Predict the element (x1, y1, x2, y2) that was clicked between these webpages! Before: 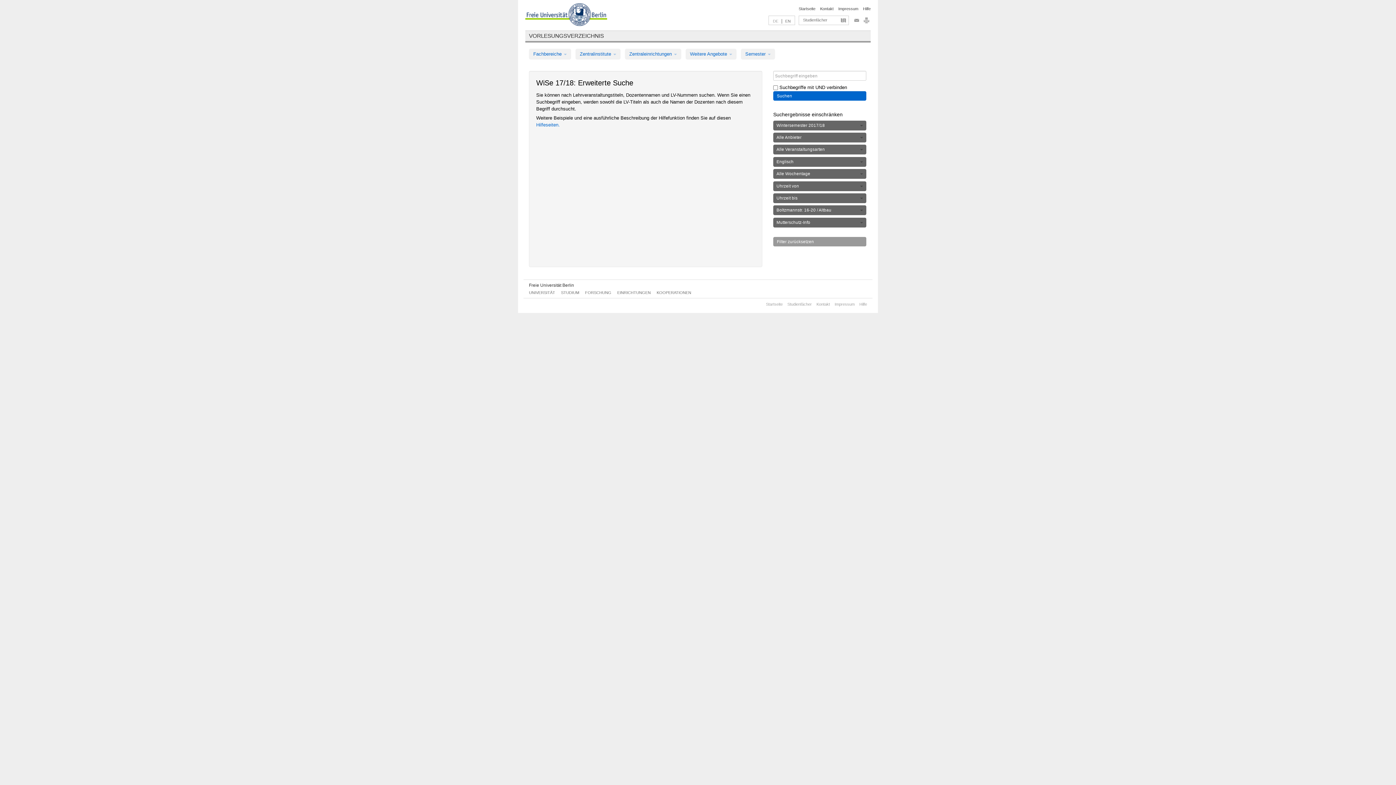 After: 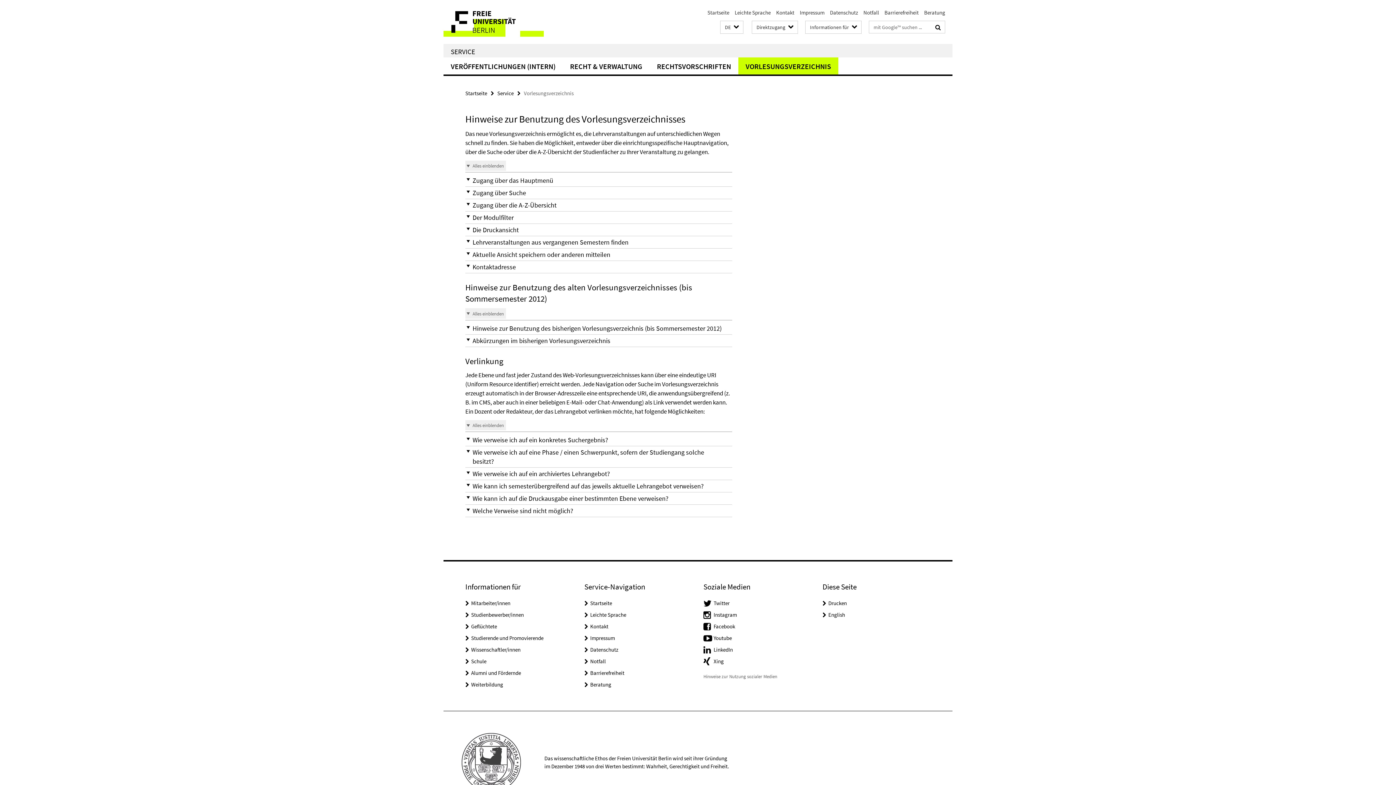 Action: label: Hilfe bbox: (859, 302, 867, 306)